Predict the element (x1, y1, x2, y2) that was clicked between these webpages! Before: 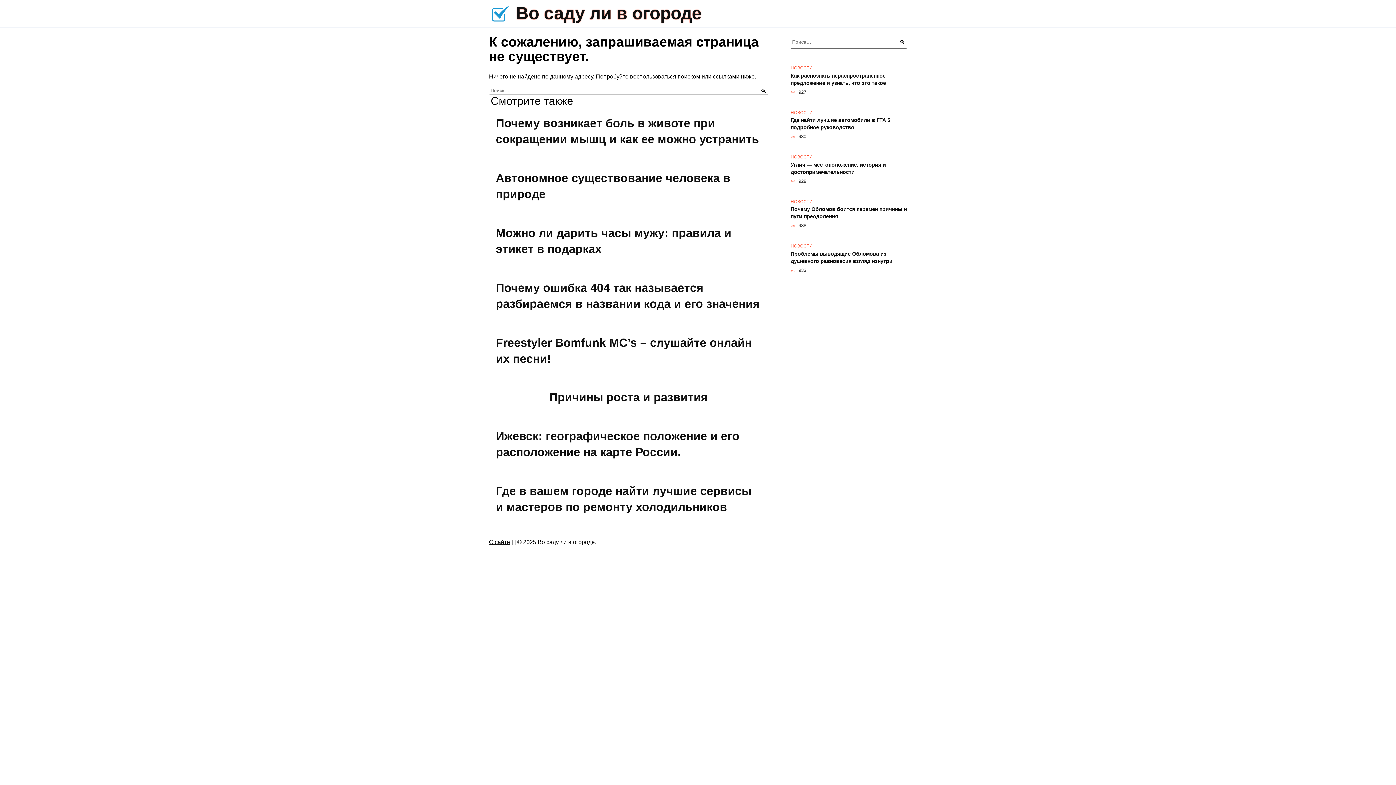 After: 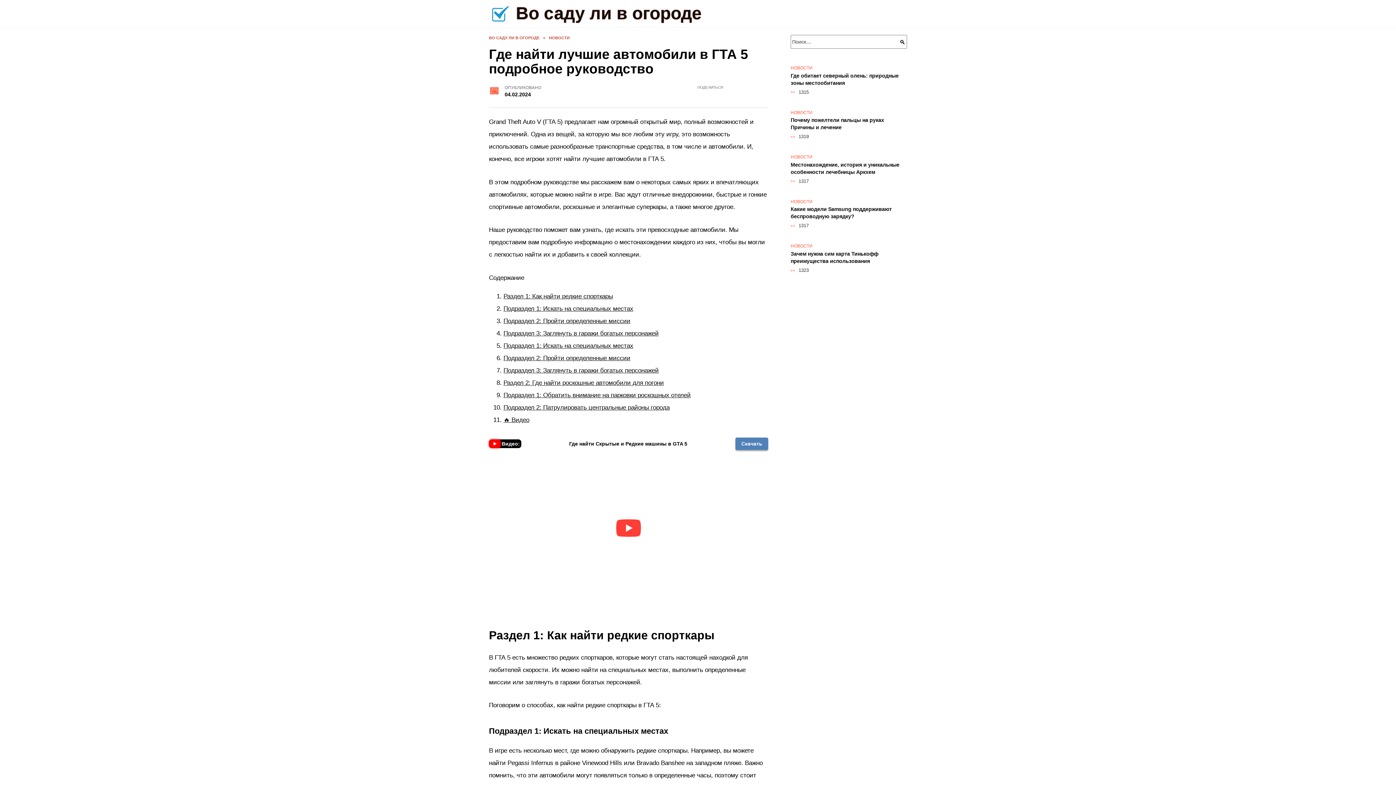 Action: label: Где найти лучшие автомобили в ГТА 5 подробное руководство bbox: (790, 116, 890, 130)